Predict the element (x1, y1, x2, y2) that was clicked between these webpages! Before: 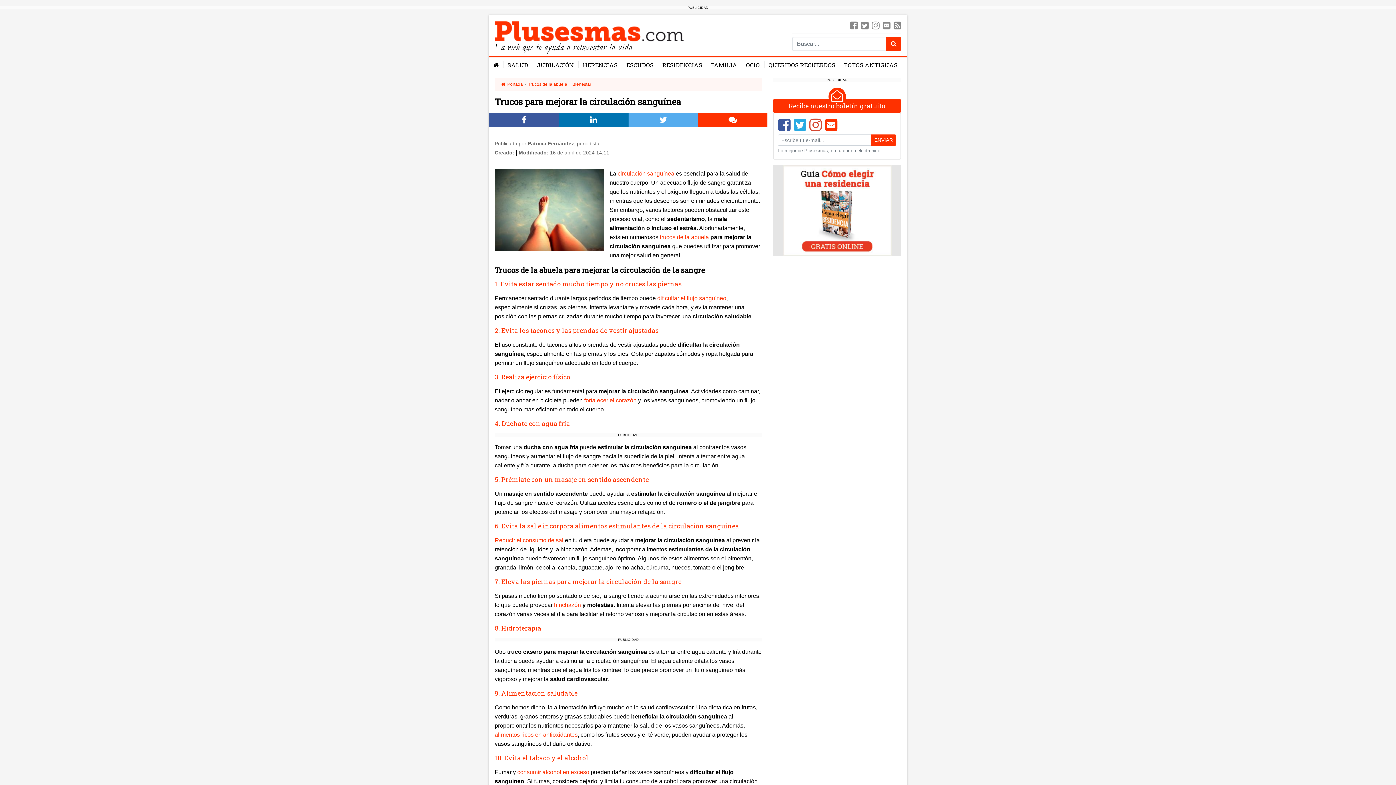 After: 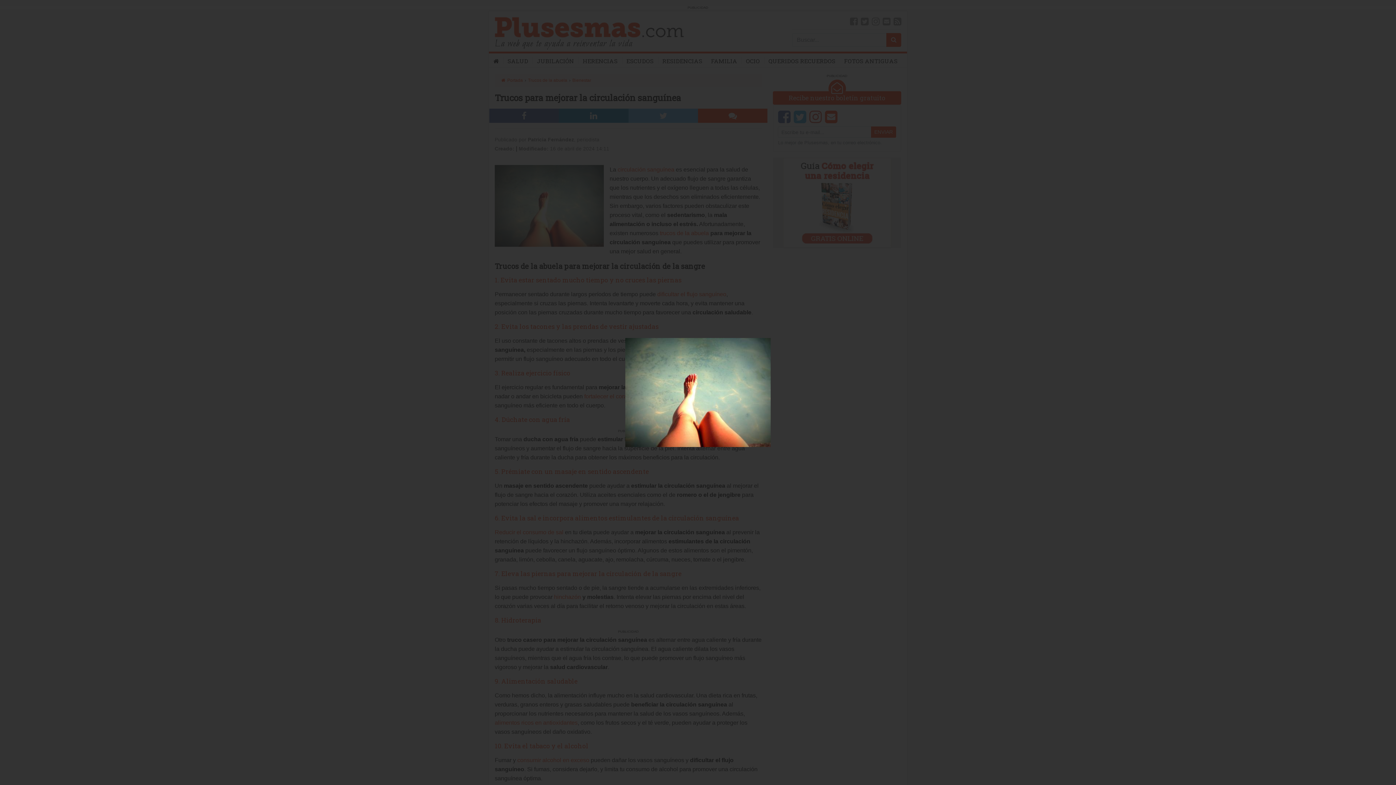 Action: bbox: (494, 169, 604, 250)